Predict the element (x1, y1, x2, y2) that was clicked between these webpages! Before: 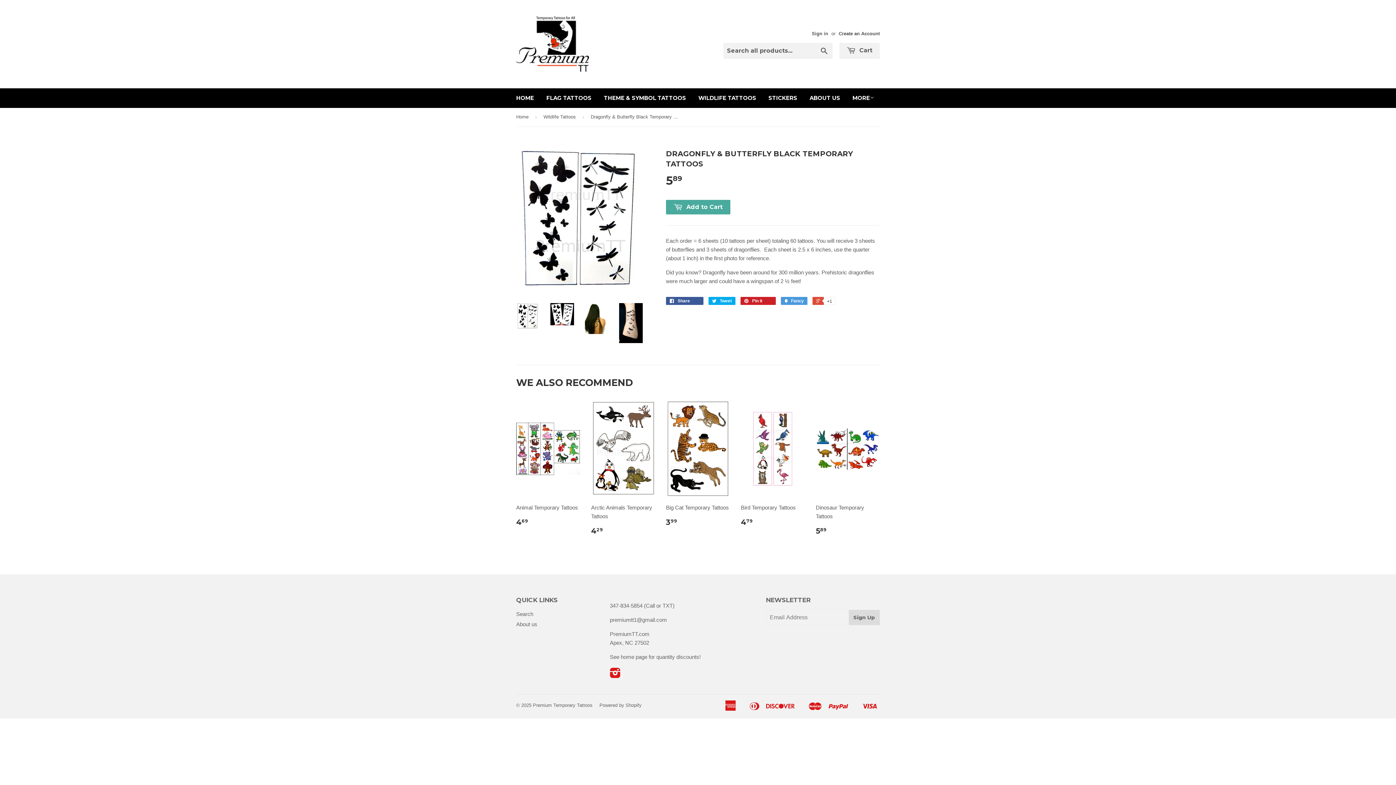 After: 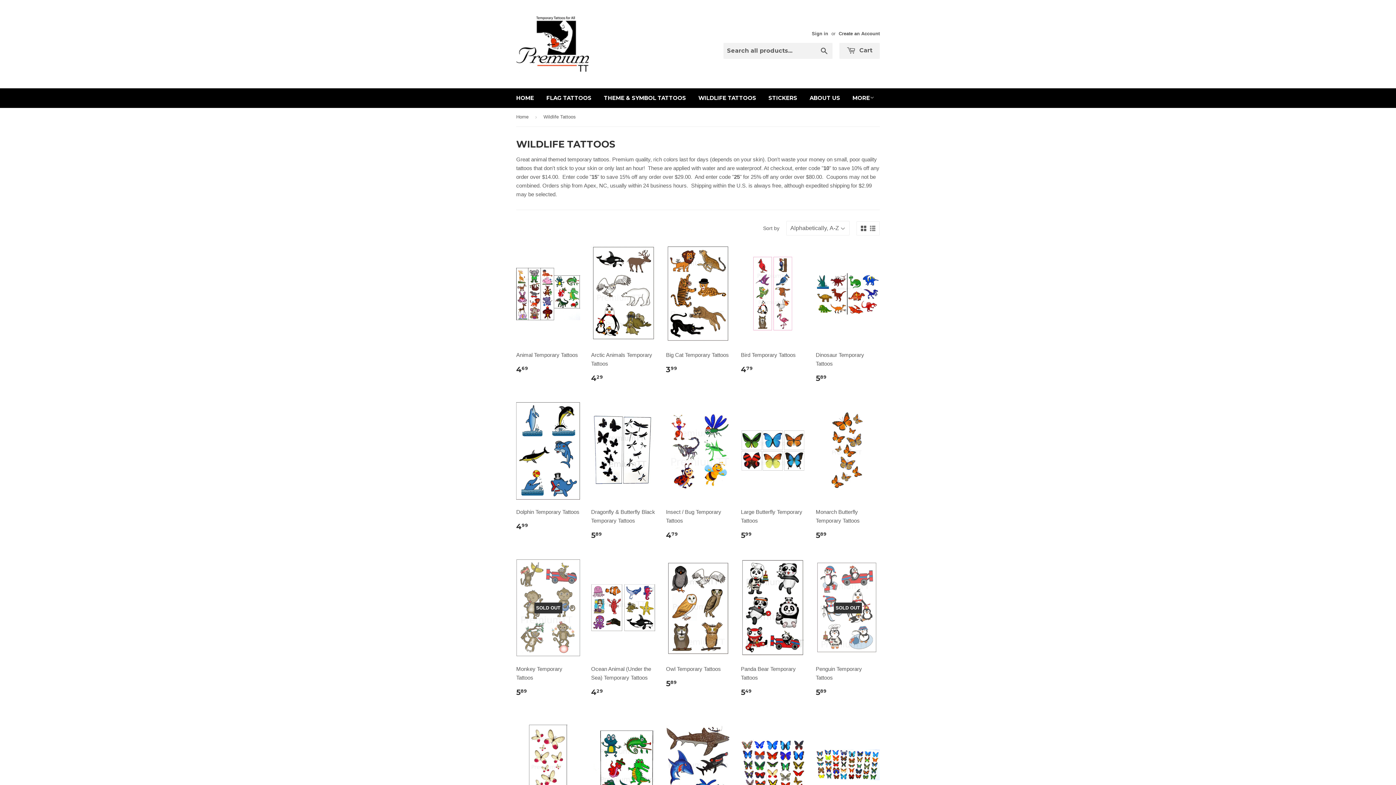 Action: bbox: (543, 108, 578, 126) label: Wildlife Tattoos